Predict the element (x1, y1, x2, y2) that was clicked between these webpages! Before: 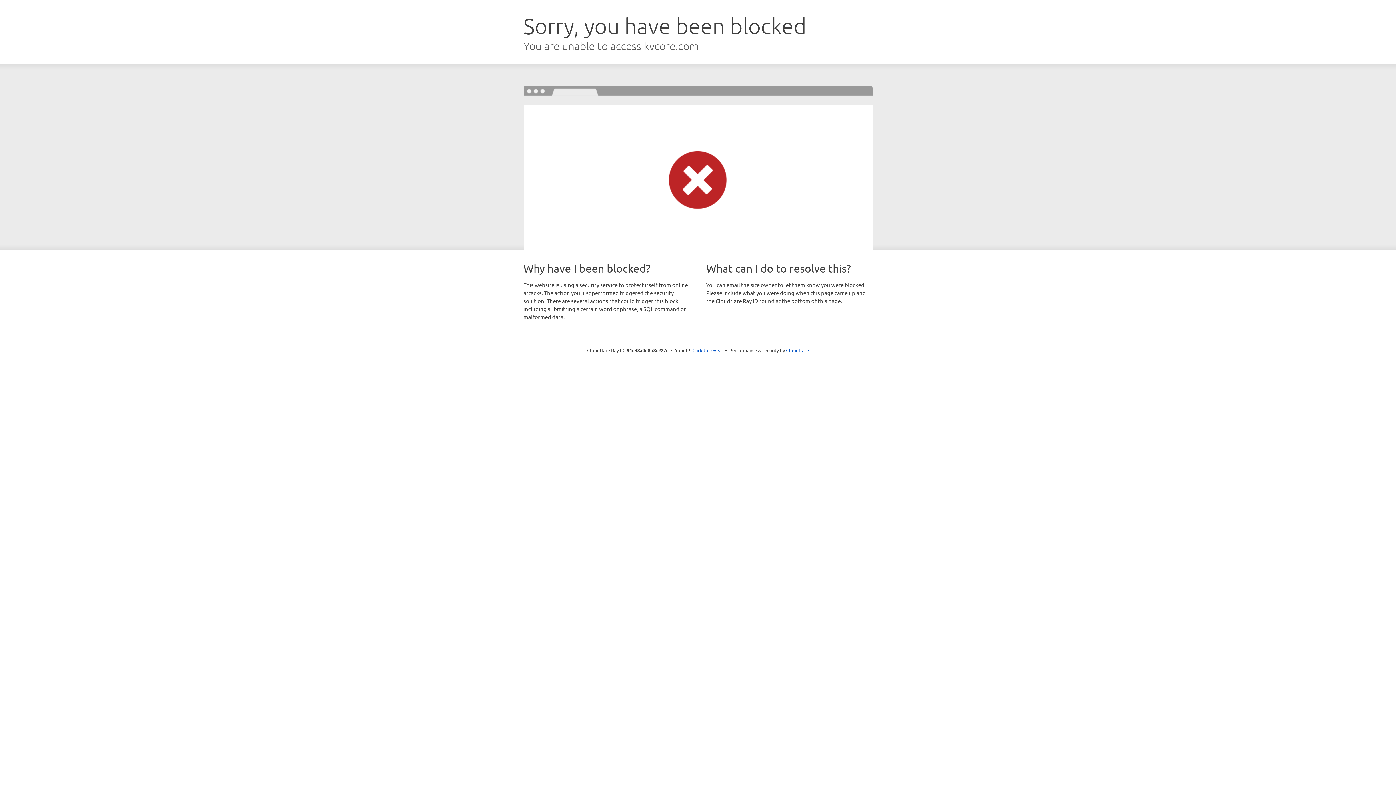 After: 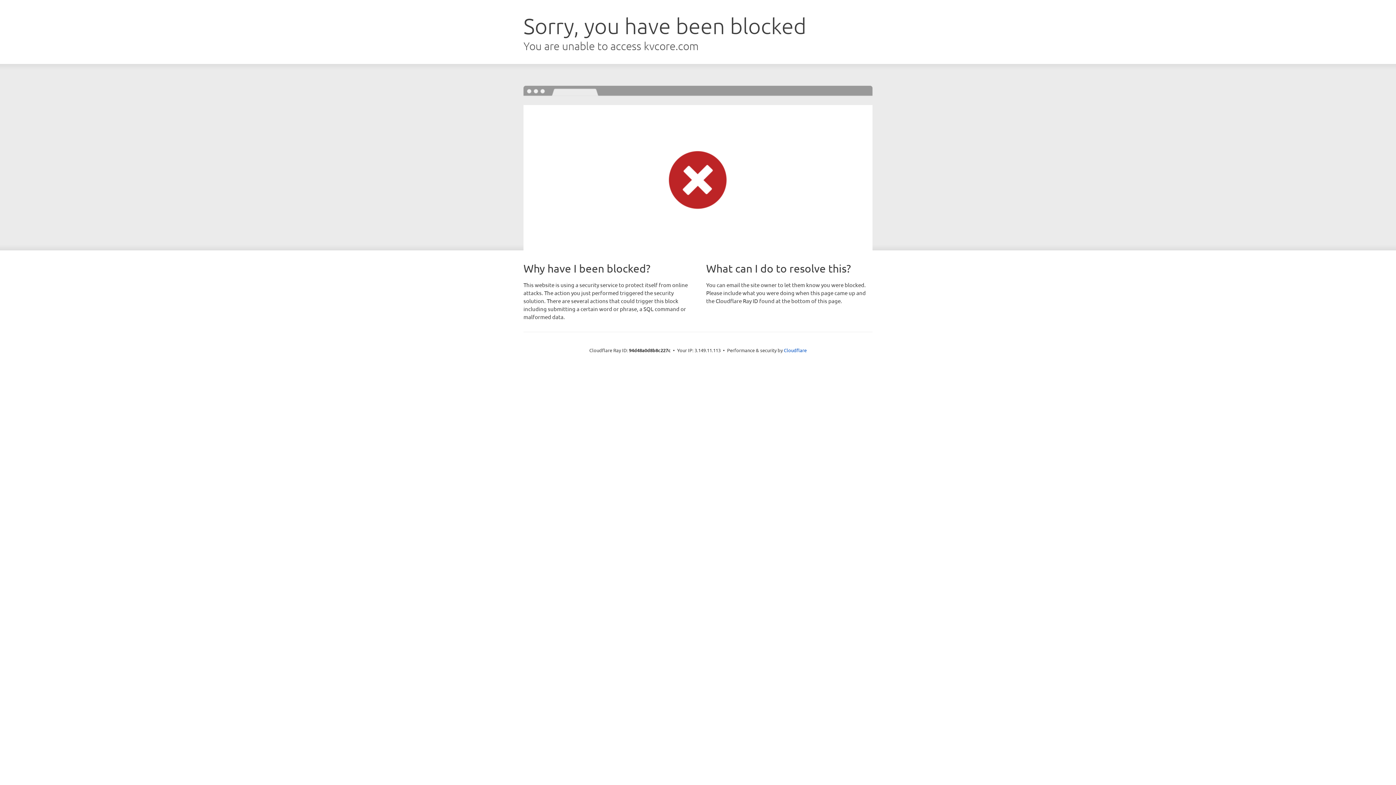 Action: bbox: (692, 346, 723, 353) label: Click to reveal